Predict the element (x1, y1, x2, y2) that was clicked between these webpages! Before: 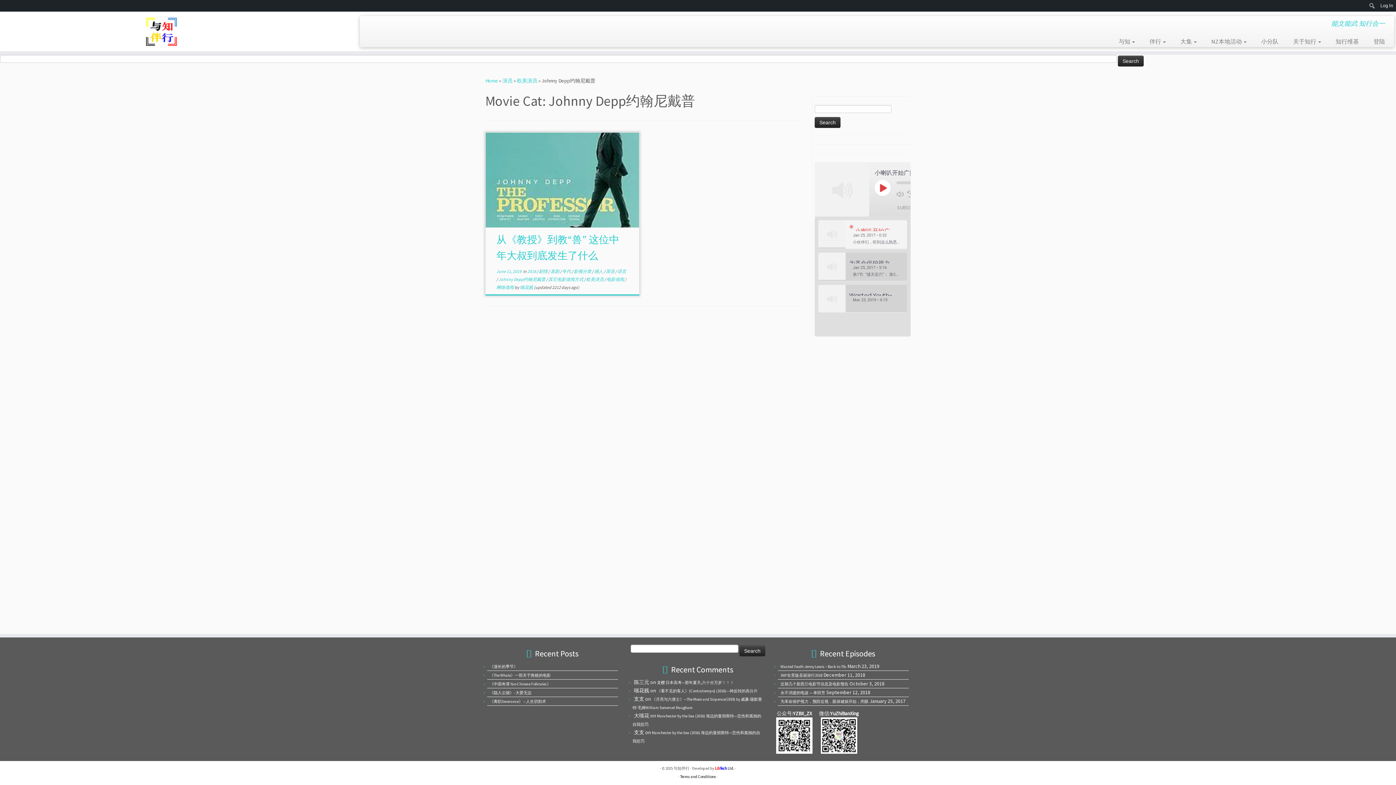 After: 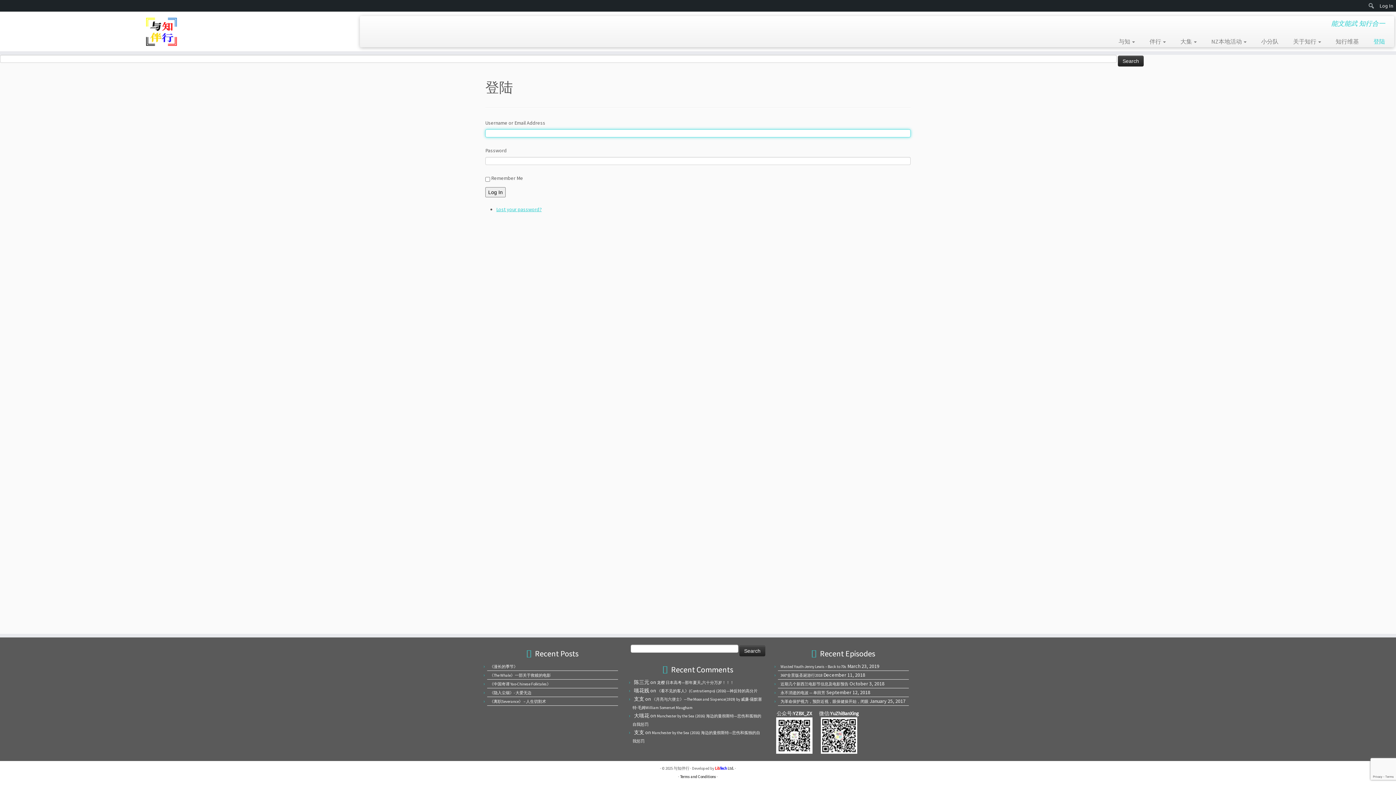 Action: bbox: (1366, 35, 1385, 47) label: 登陆